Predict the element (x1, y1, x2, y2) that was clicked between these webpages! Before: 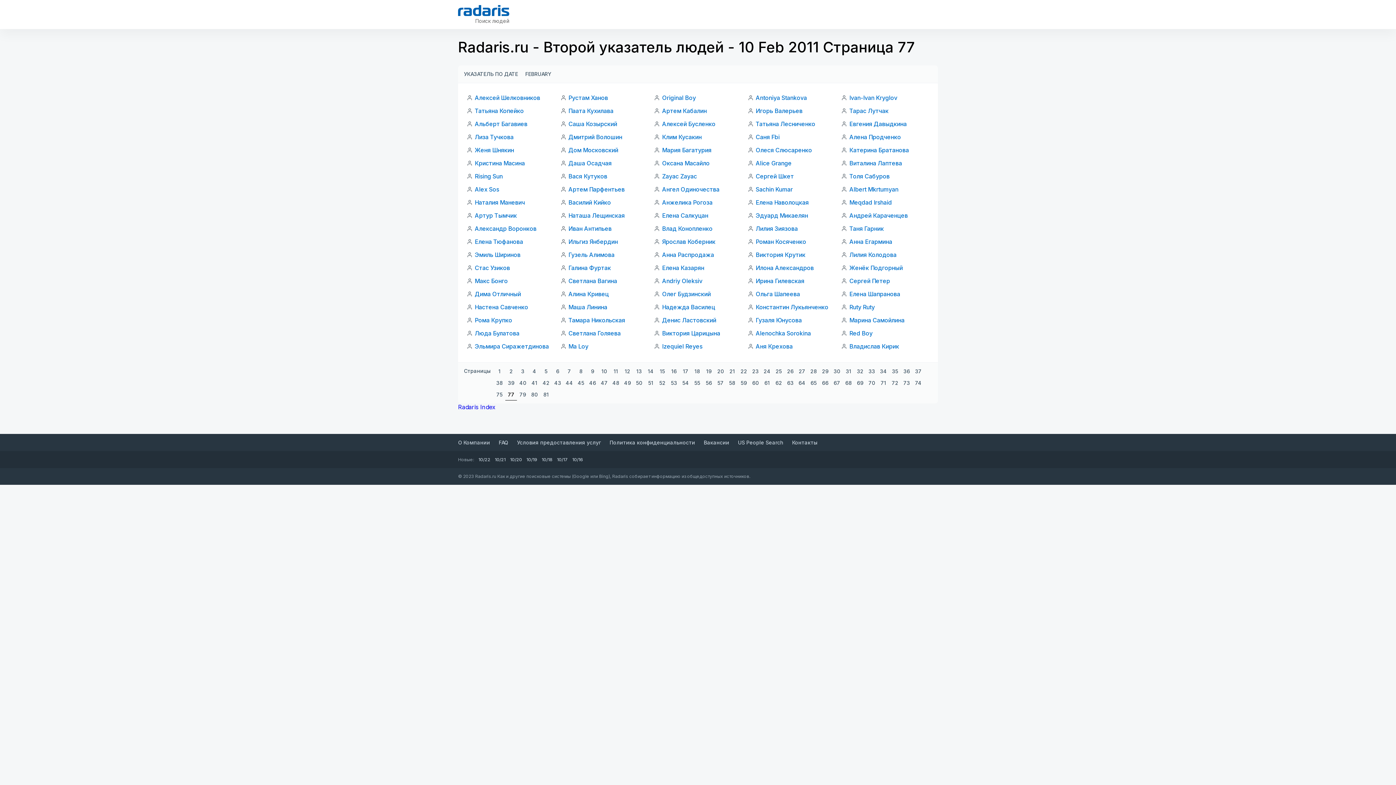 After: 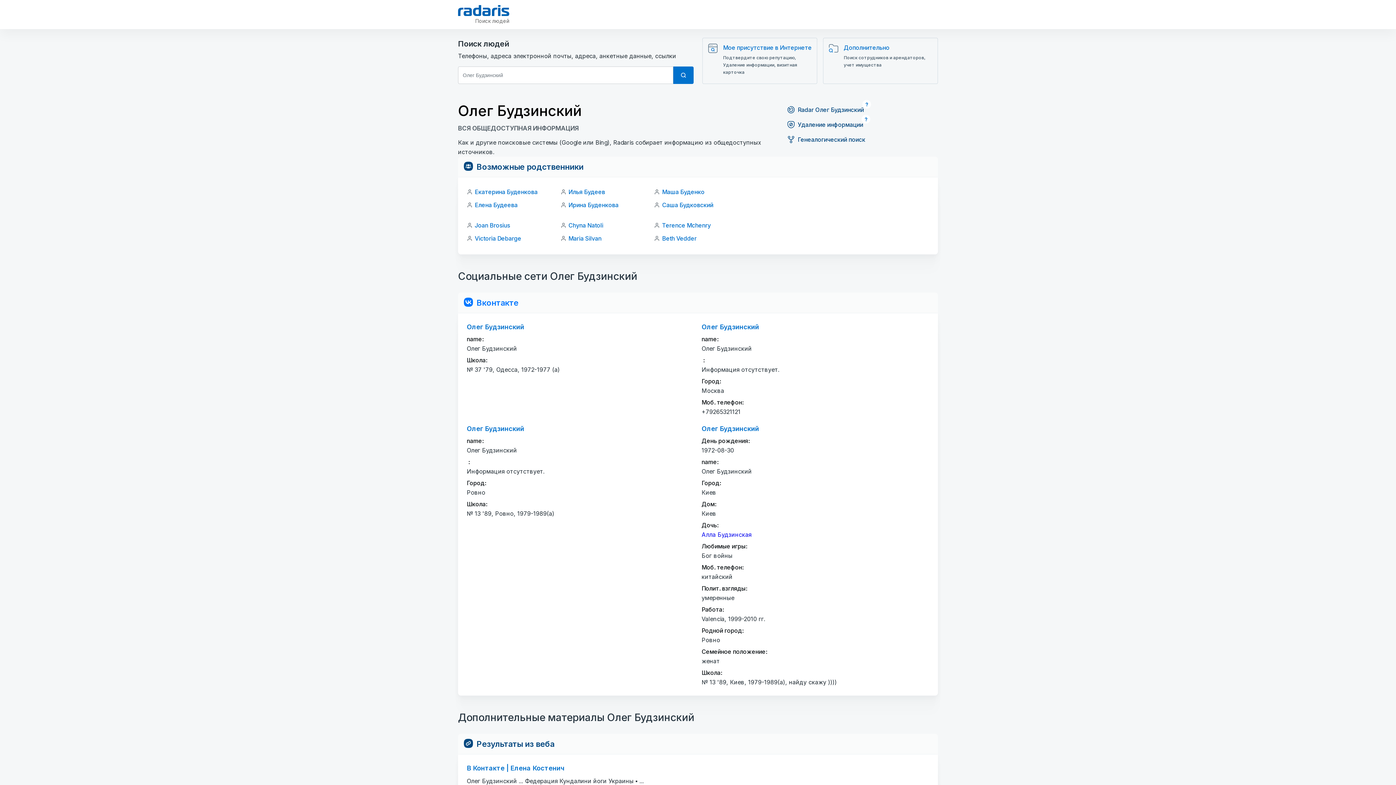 Action: bbox: (662, 290, 710, 297) label: Олег Будзинский